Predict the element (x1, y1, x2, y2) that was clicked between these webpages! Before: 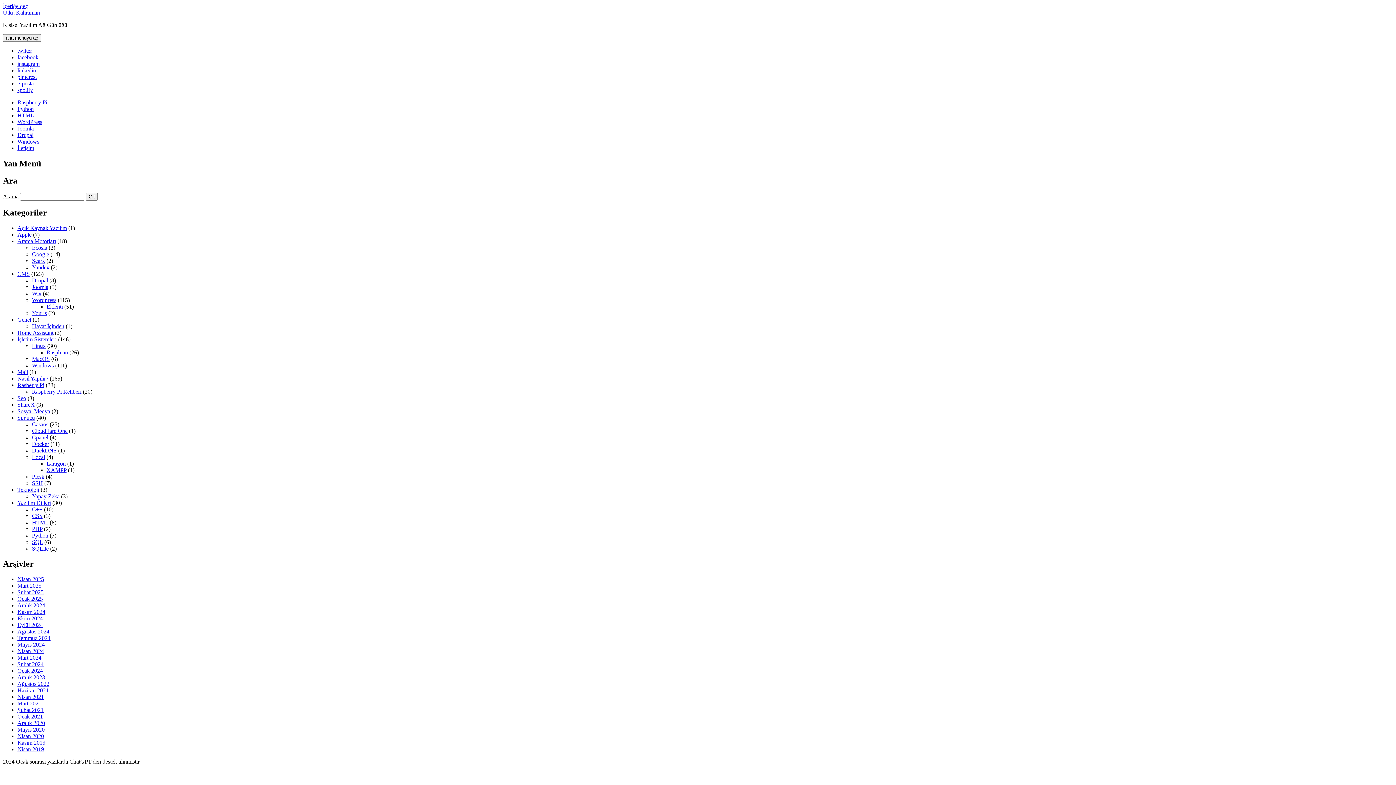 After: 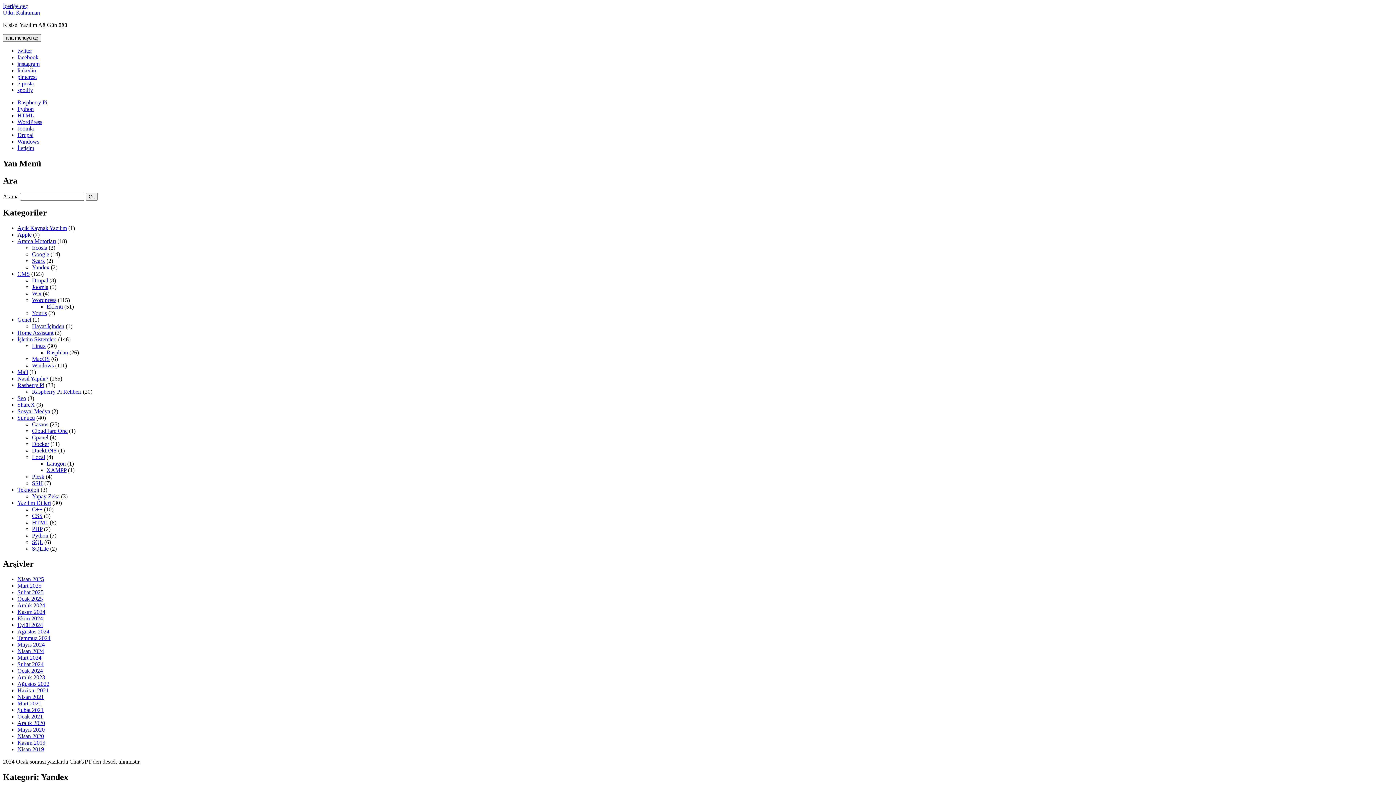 Action: label: Yandex bbox: (32, 264, 49, 270)